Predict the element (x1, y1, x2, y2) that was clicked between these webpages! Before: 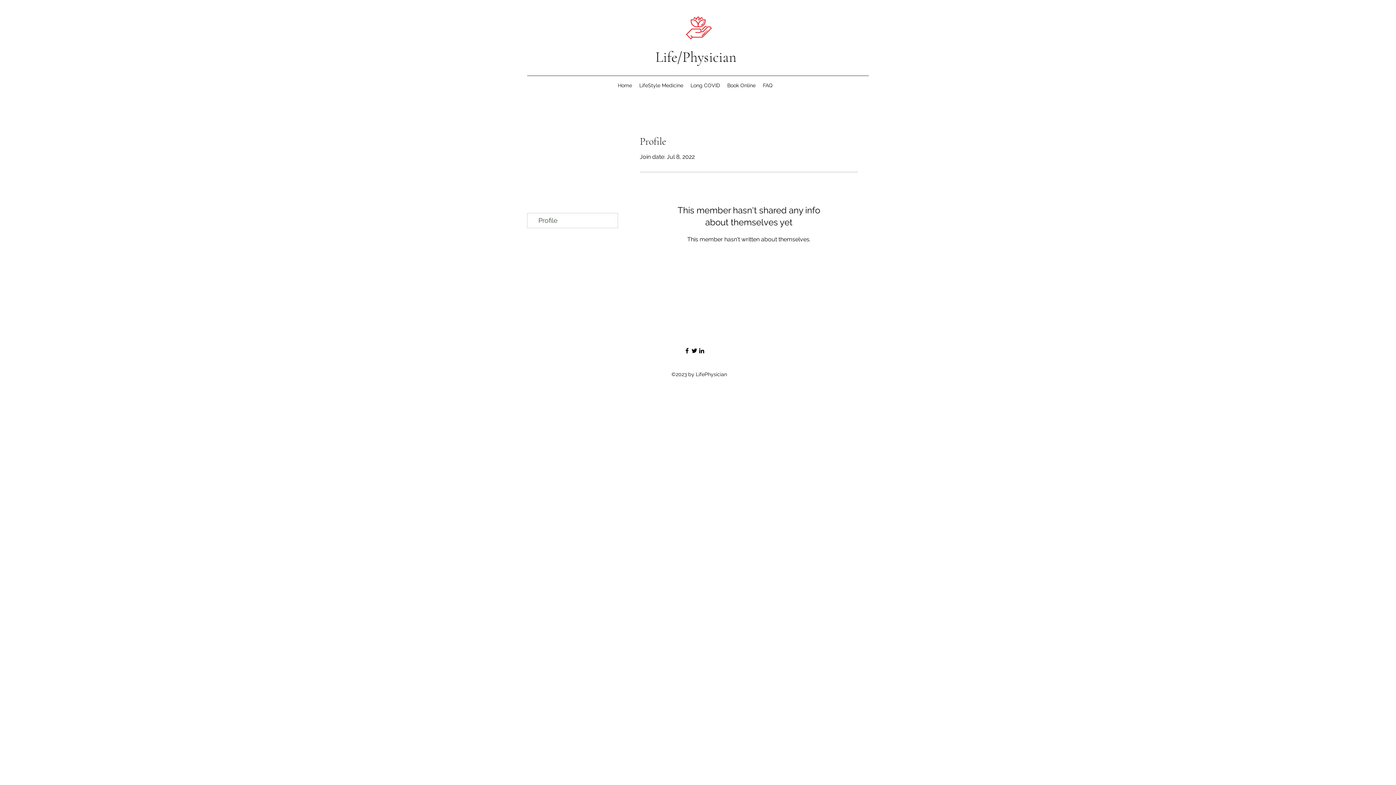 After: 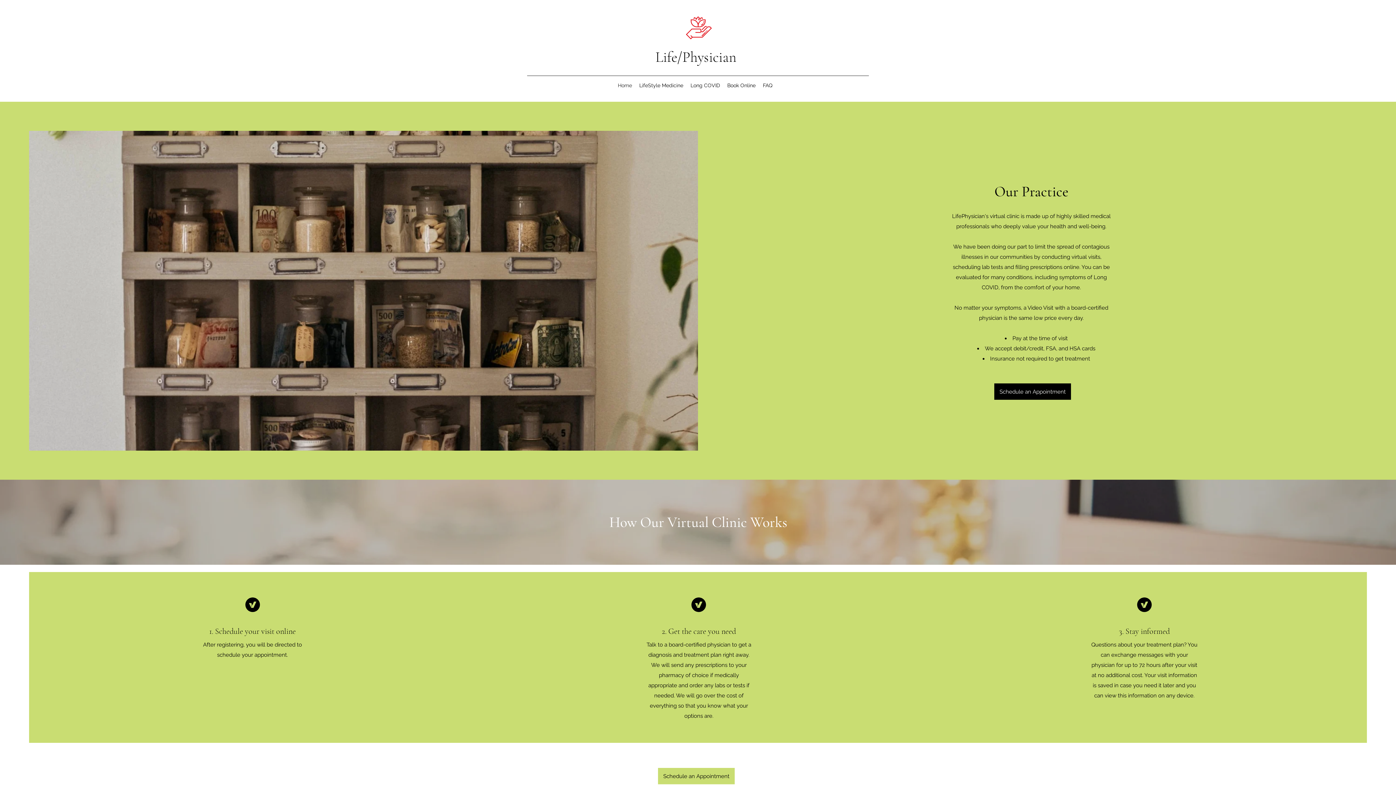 Action: bbox: (676, 12, 720, 41)